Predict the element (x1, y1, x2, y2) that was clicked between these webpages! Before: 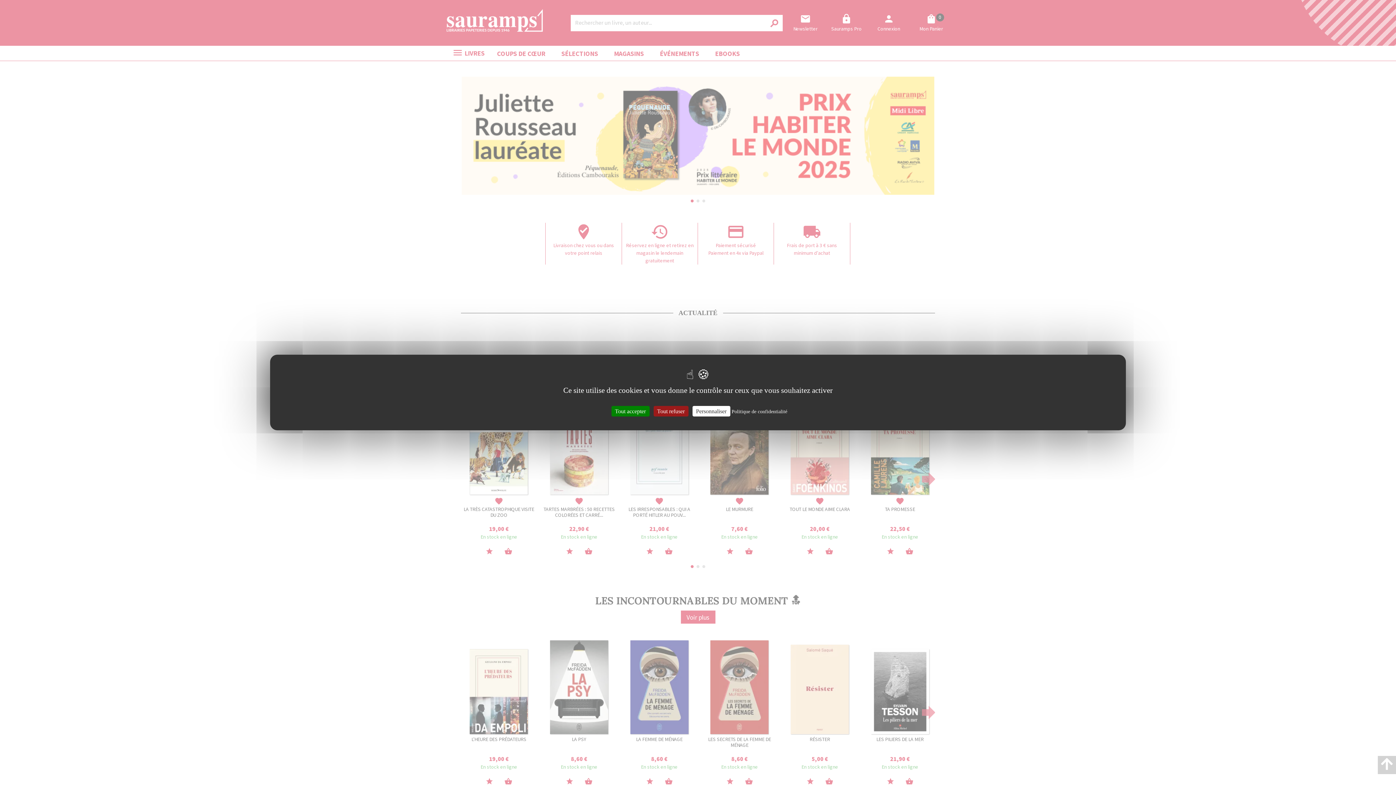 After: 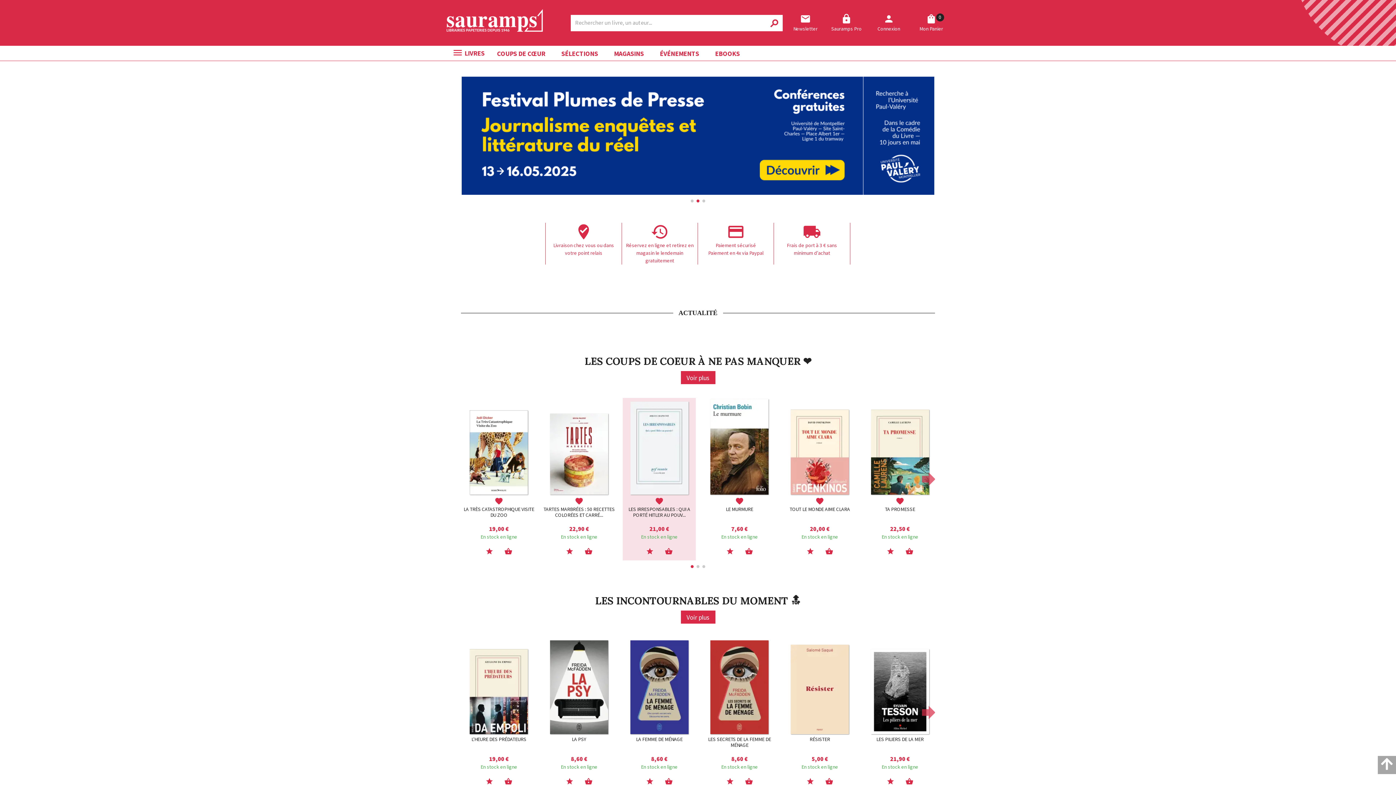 Action: label: Tout refuser bbox: (653, 406, 688, 416)